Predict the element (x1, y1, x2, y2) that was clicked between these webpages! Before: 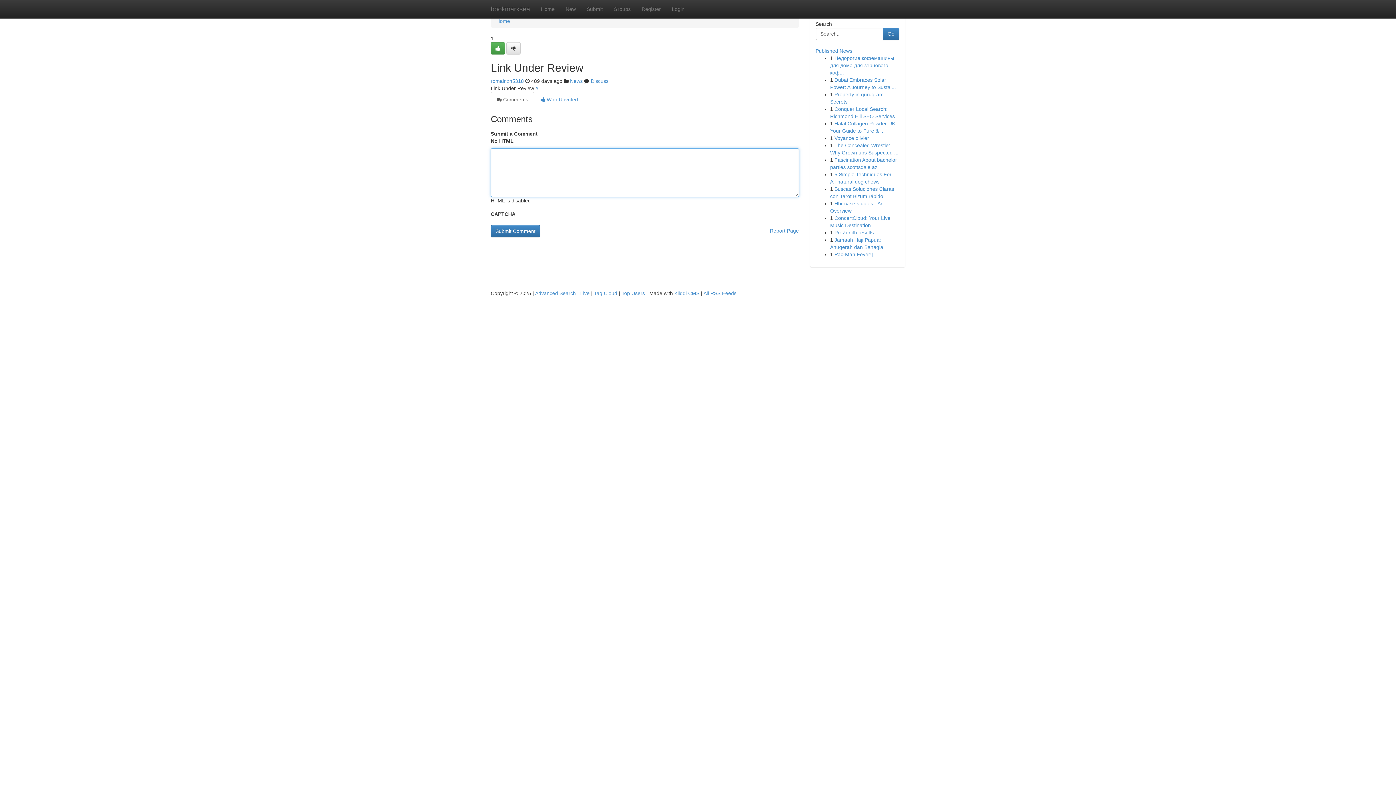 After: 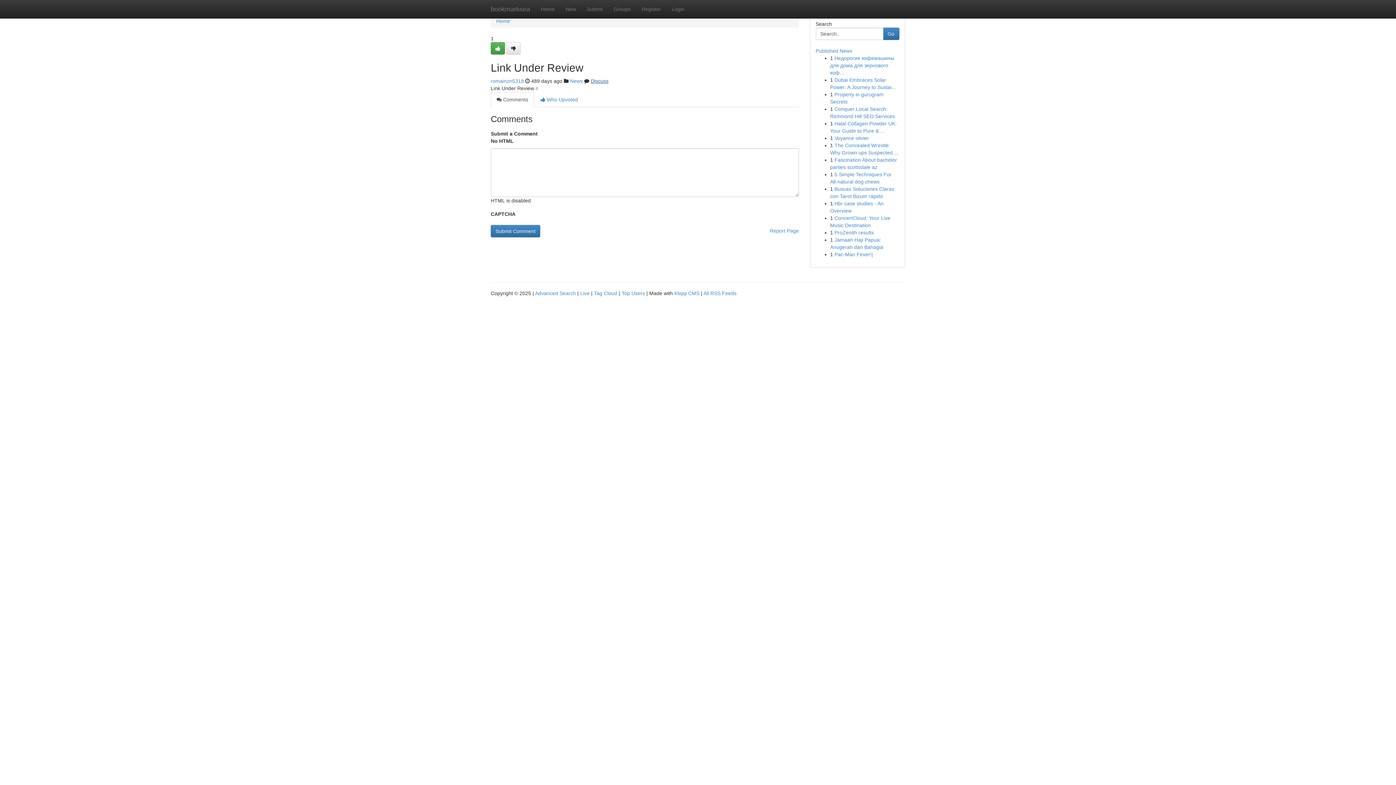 Action: bbox: (590, 78, 608, 84) label: Discuss